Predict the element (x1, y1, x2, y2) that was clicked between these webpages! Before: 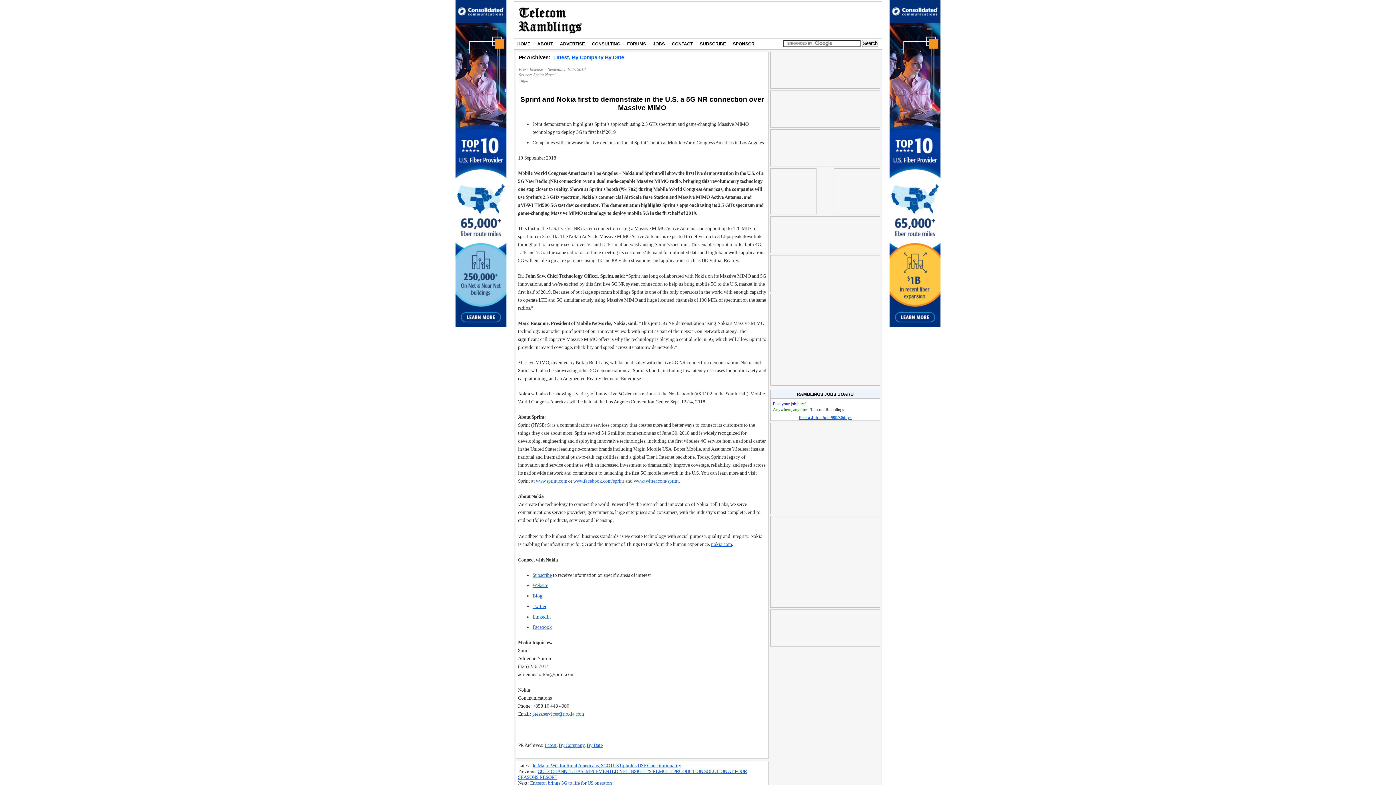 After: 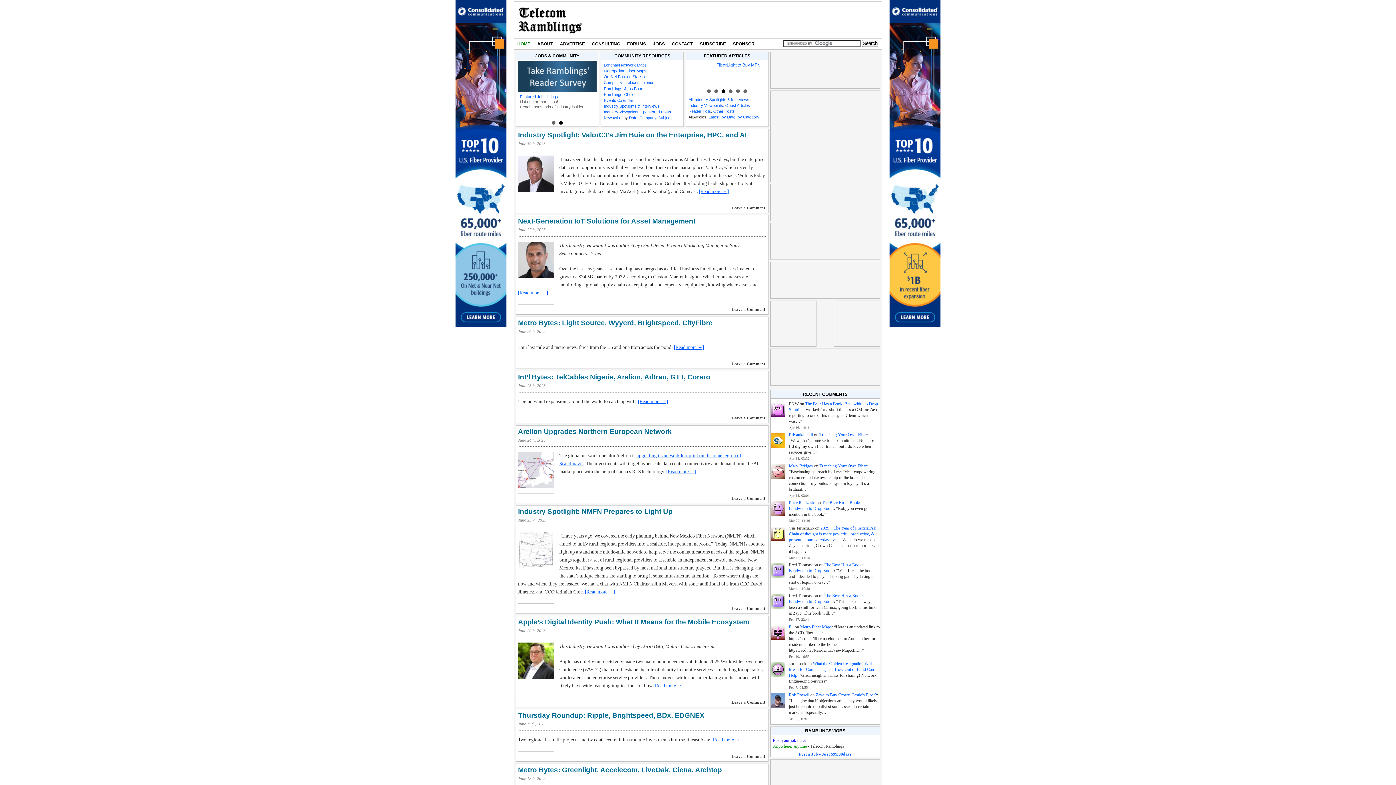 Action: label: TR Newswire bbox: (517, 5, 582, 34)